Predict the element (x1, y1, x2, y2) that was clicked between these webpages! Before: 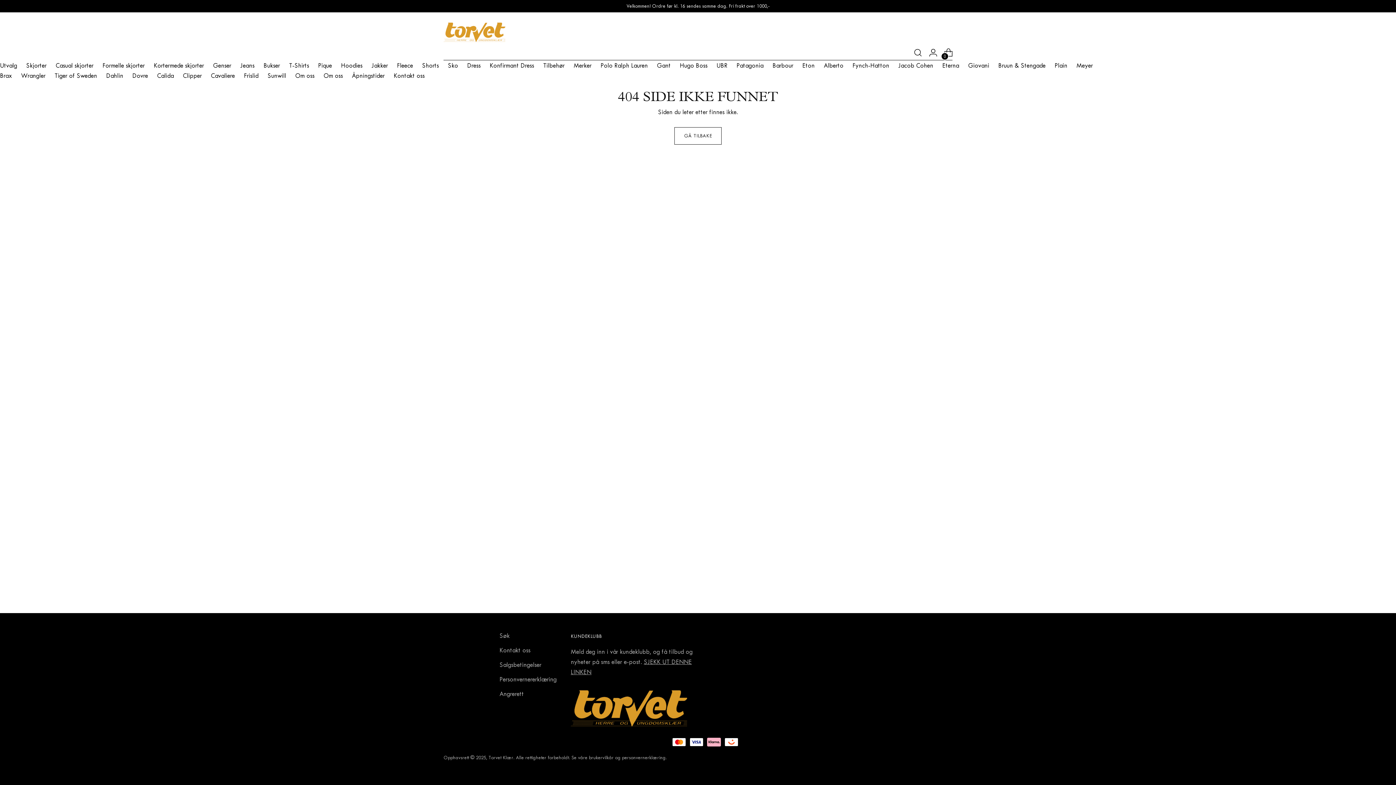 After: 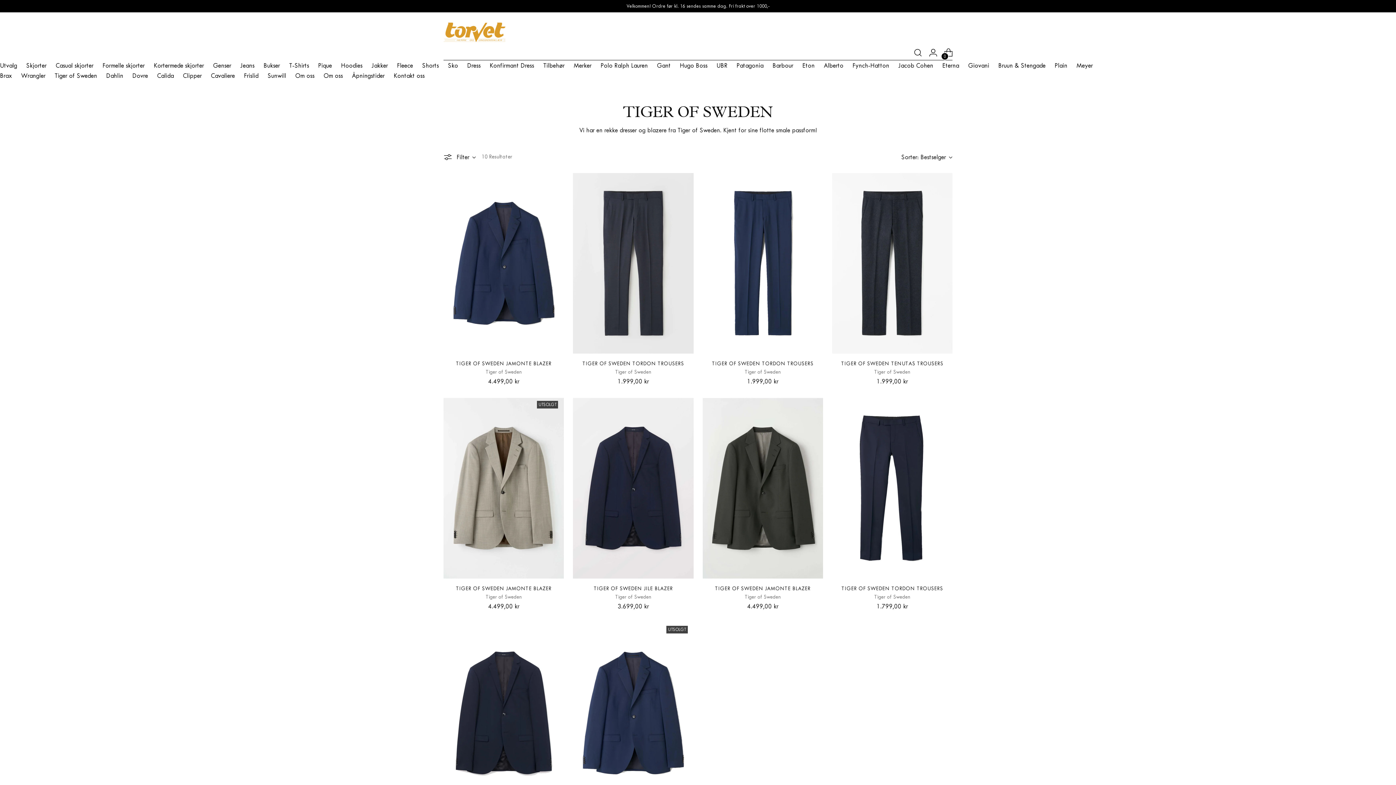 Action: label: Tiger of Sweden bbox: (54, 71, 97, 79)